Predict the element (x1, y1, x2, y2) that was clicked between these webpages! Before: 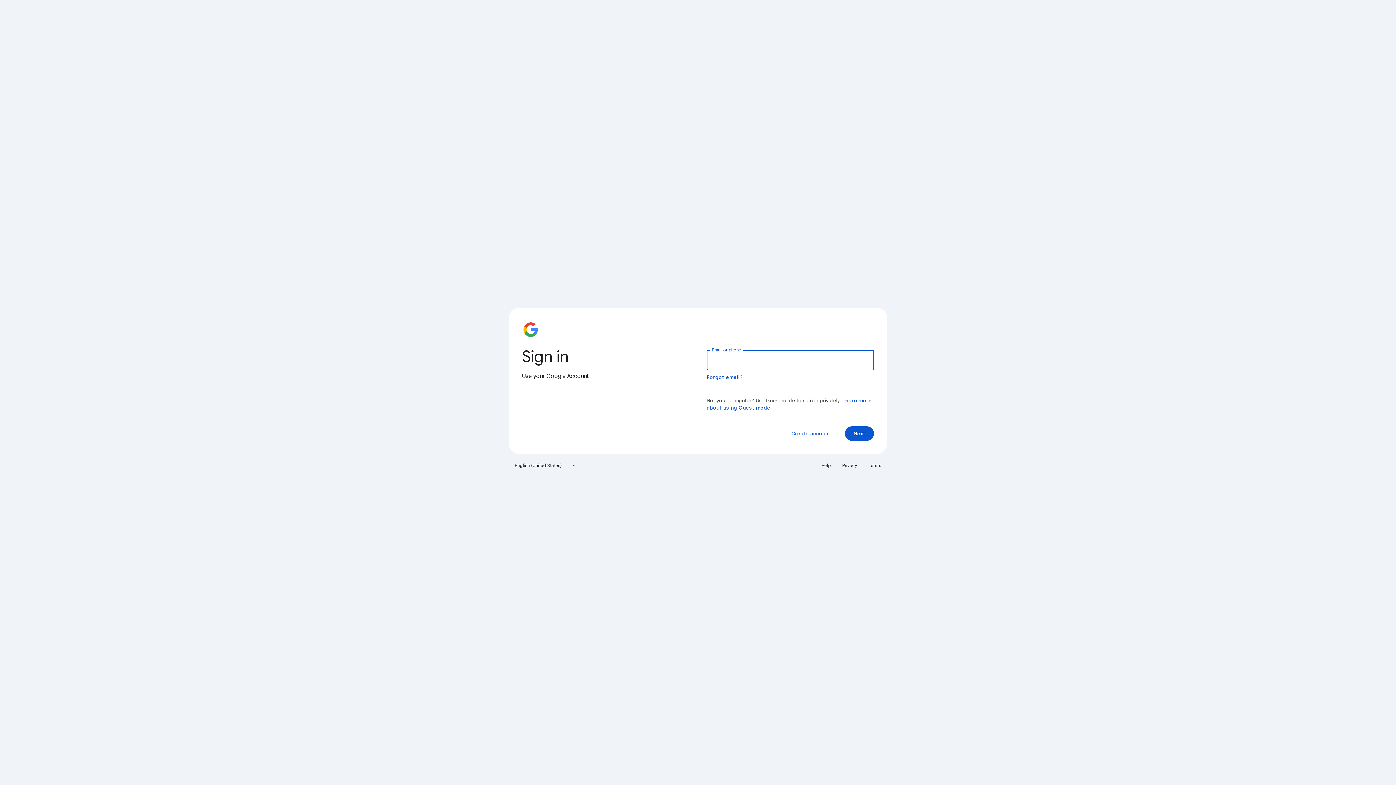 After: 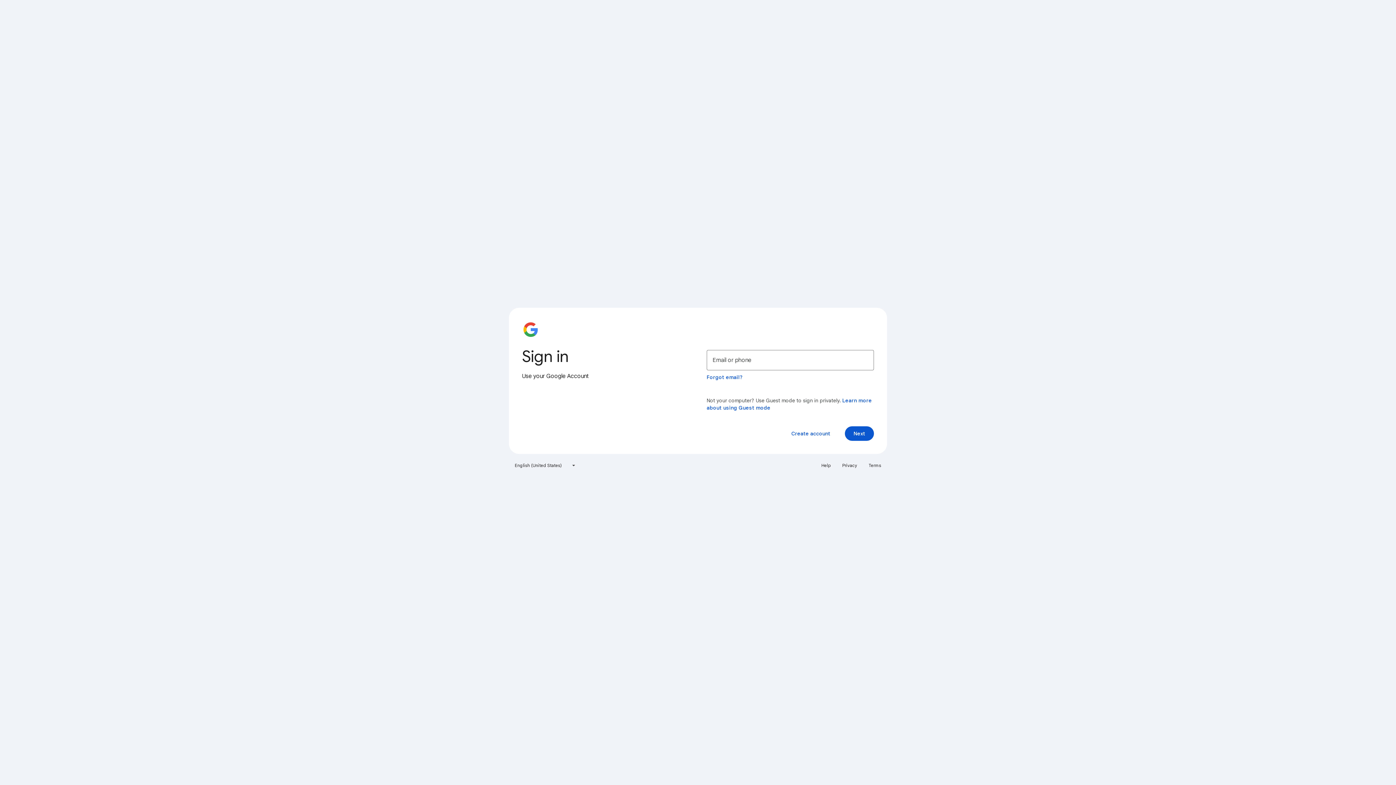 Action: bbox: (864, 460, 885, 471) label: Terms